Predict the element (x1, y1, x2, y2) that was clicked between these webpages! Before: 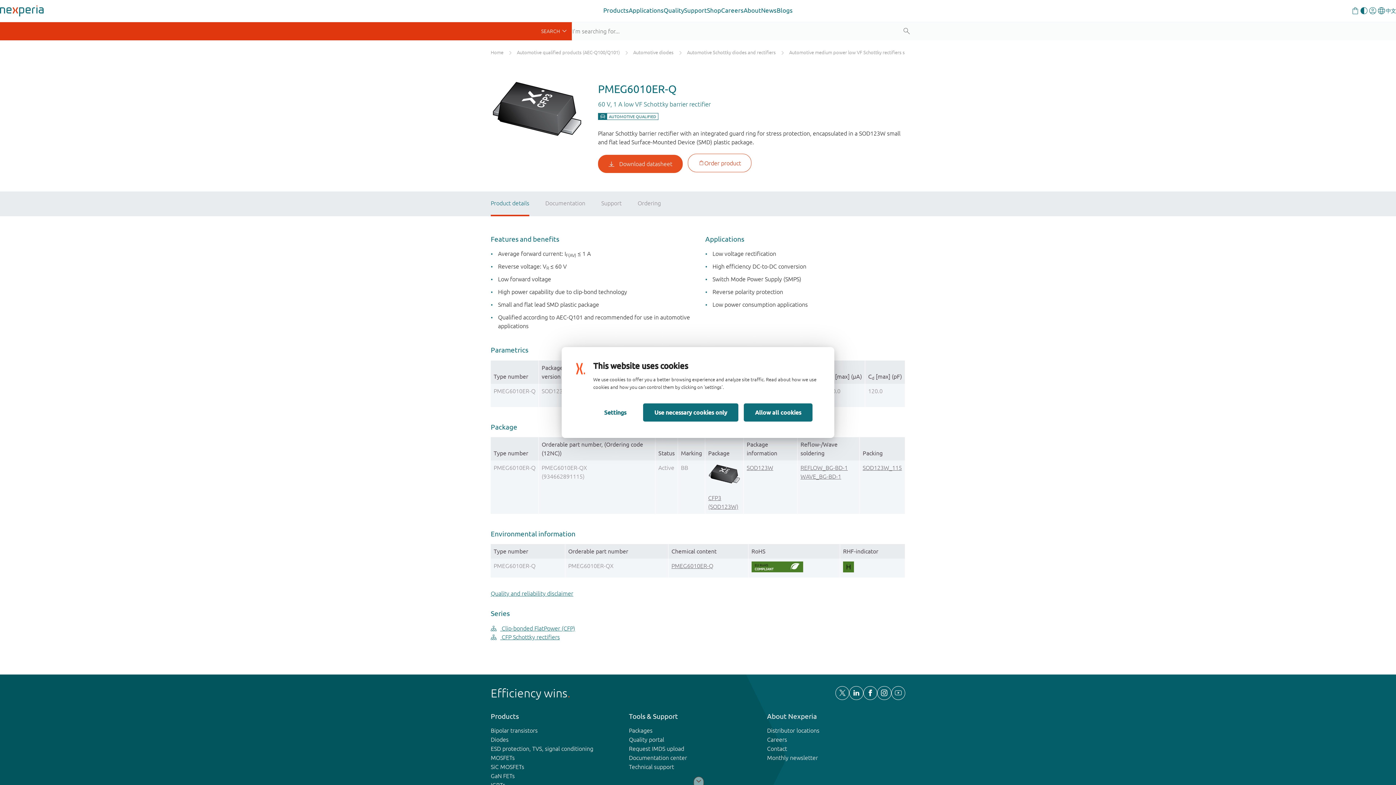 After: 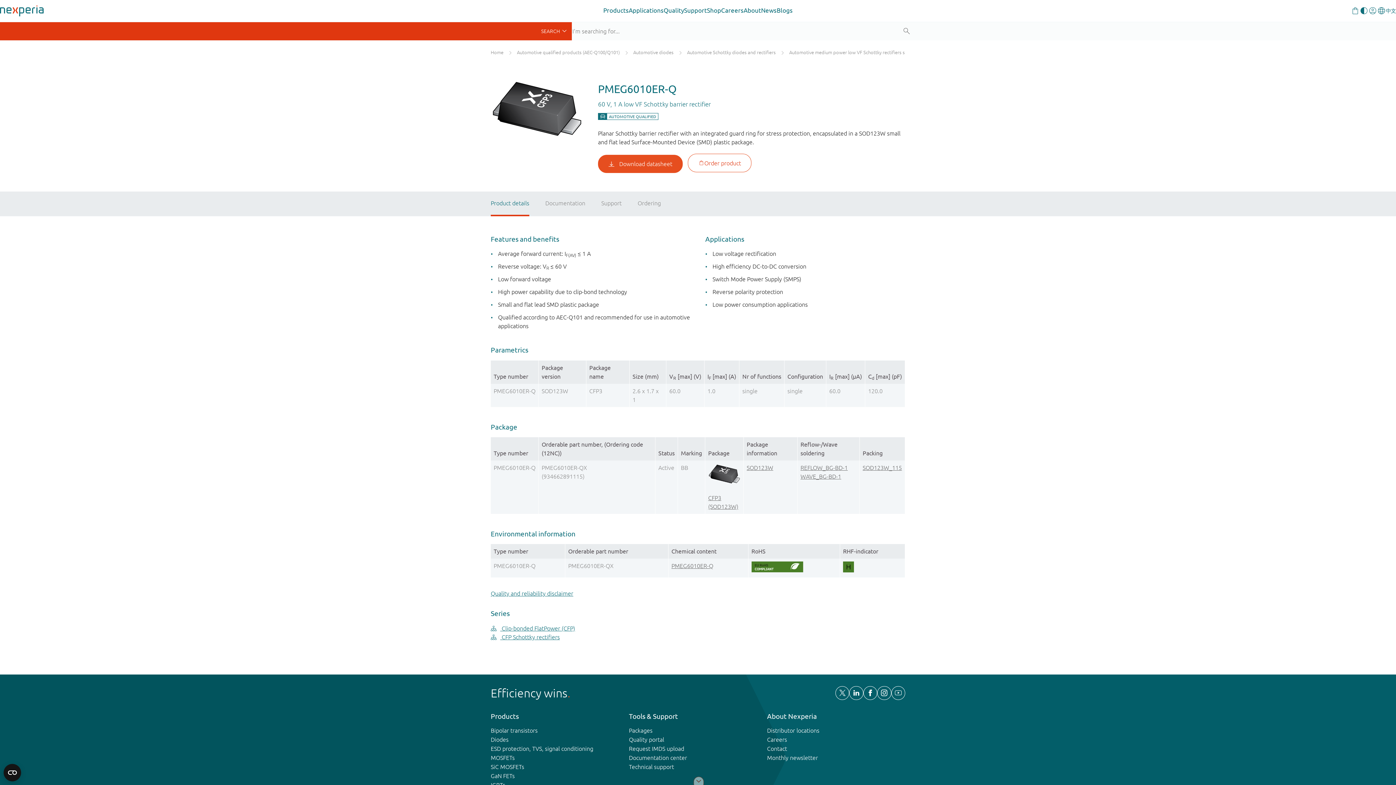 Action: bbox: (643, 403, 738, 421) label: Use necessary cookies only